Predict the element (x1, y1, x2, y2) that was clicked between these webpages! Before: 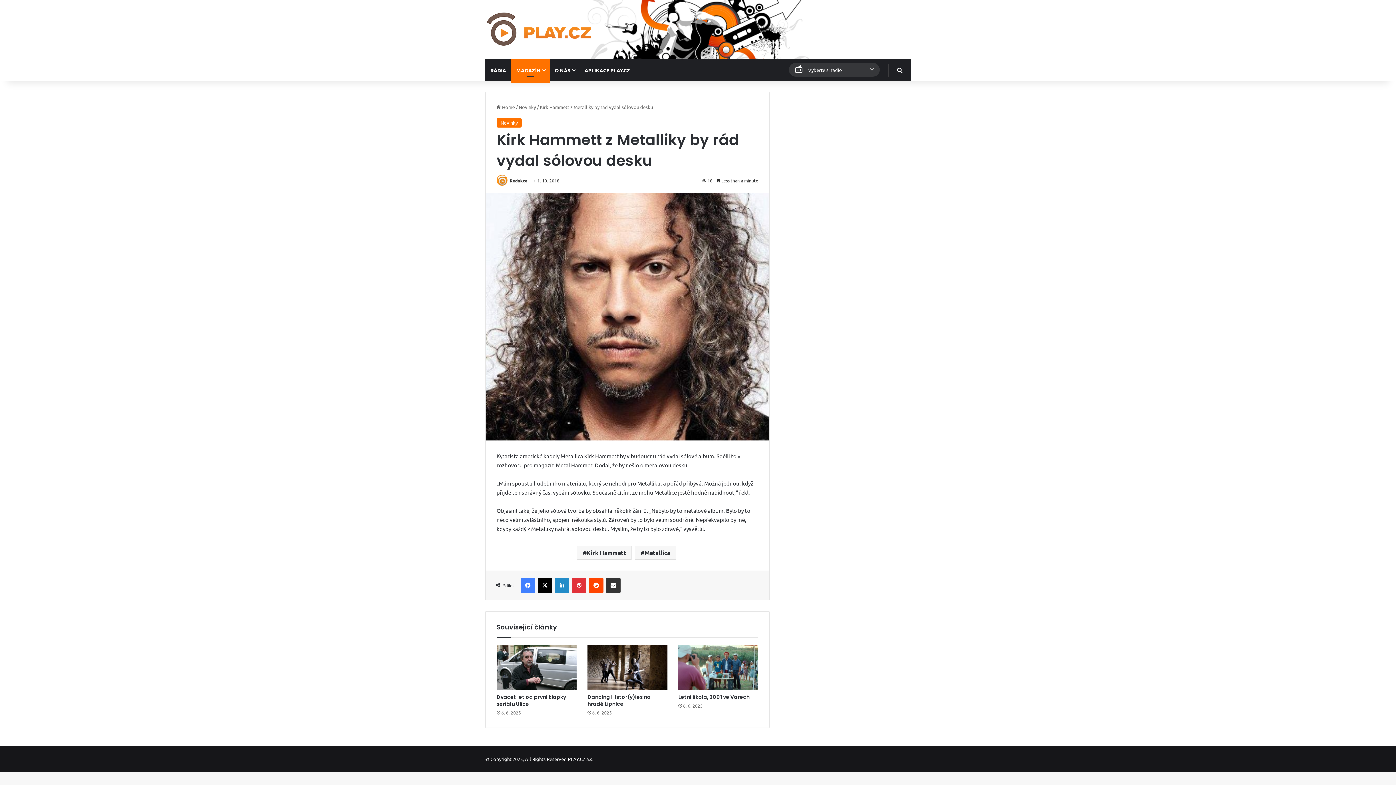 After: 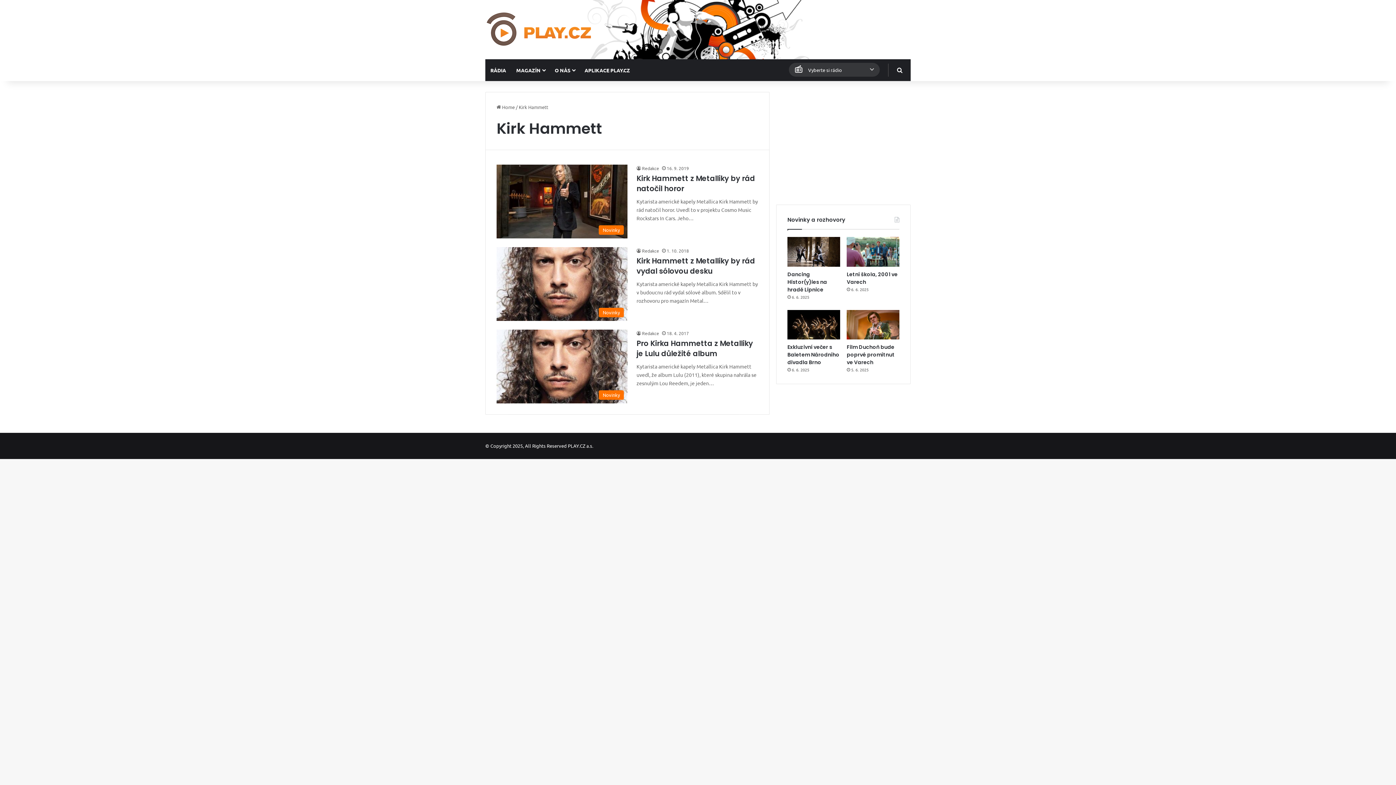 Action: bbox: (577, 546, 632, 559) label: Kirk Hammett